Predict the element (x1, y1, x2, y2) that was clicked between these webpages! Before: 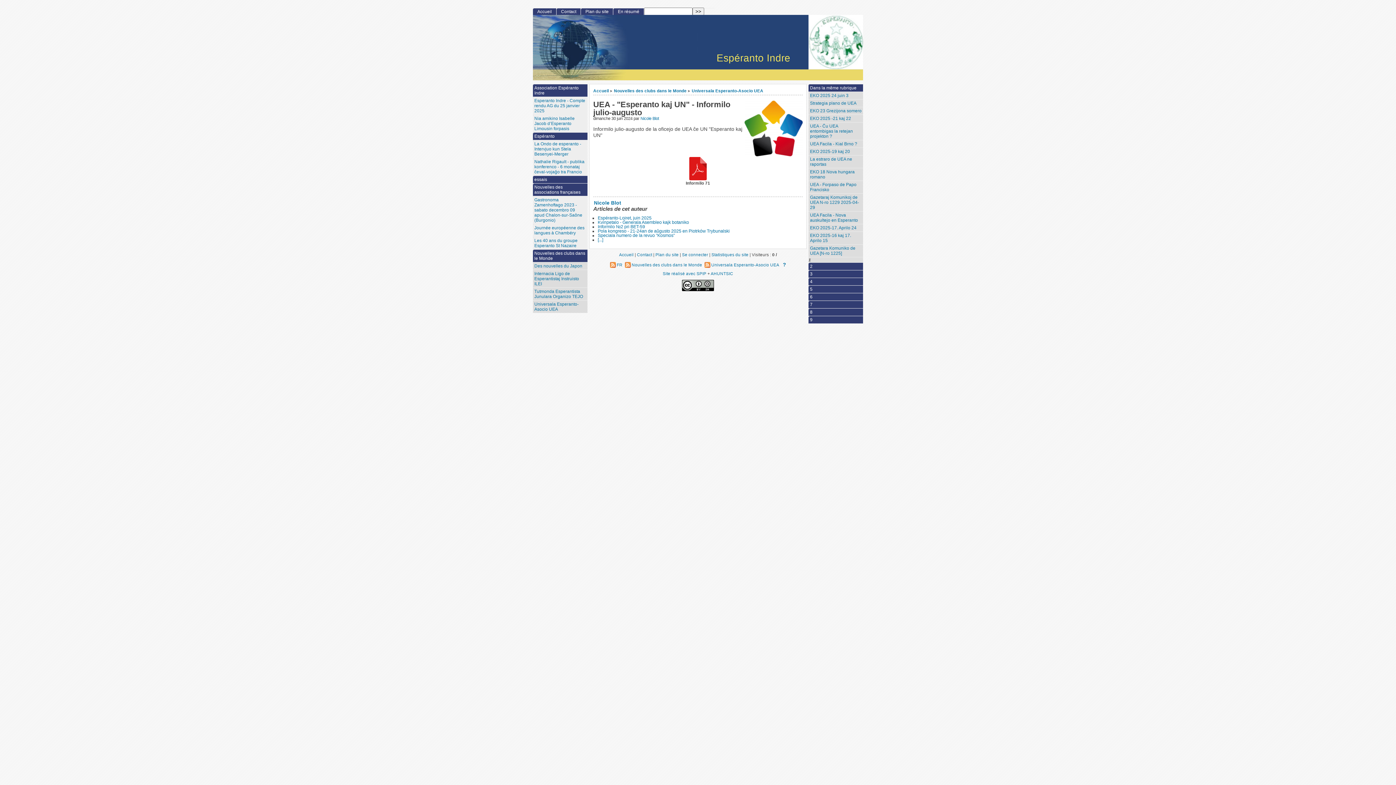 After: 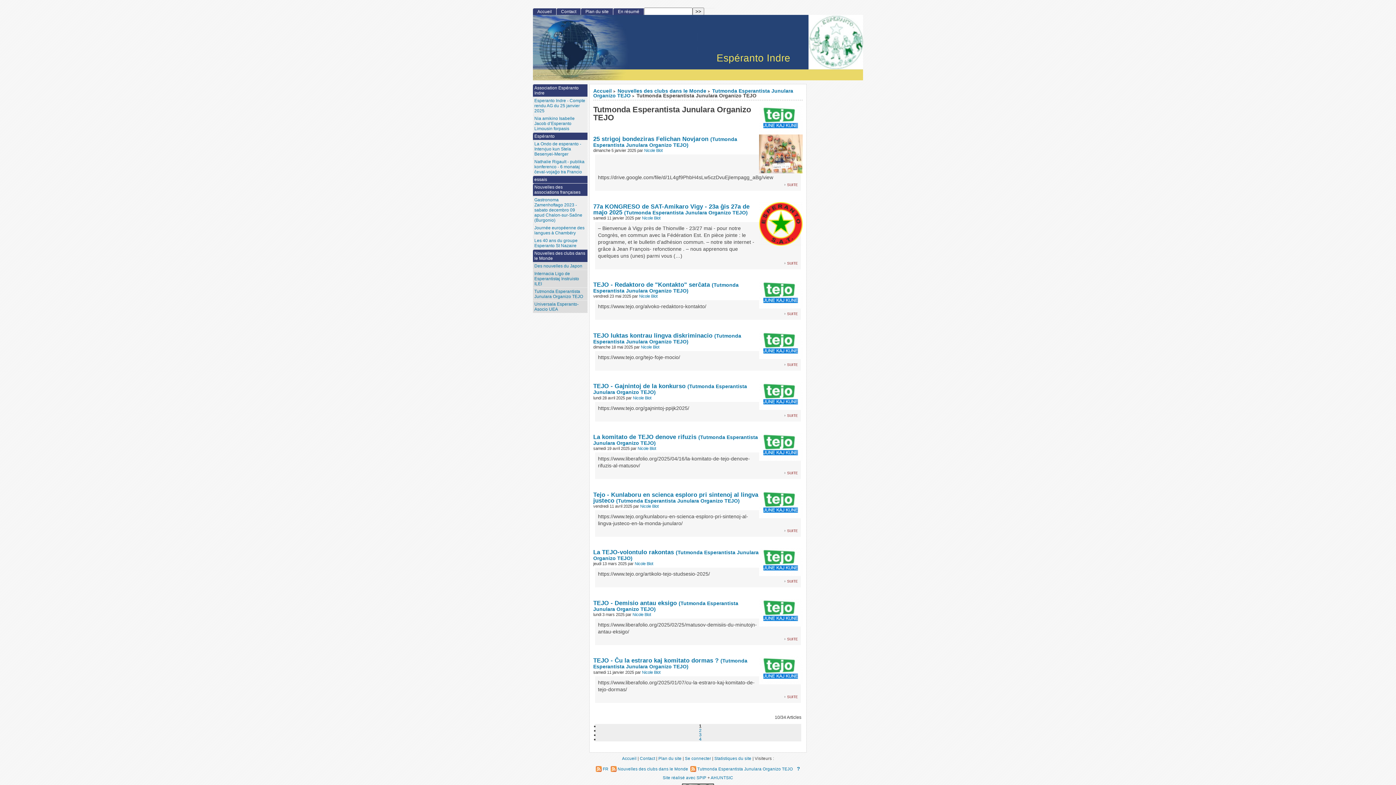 Action: label: Tutmonda Esperantista Junulara Organizo TEJO bbox: (533, 288, 587, 300)